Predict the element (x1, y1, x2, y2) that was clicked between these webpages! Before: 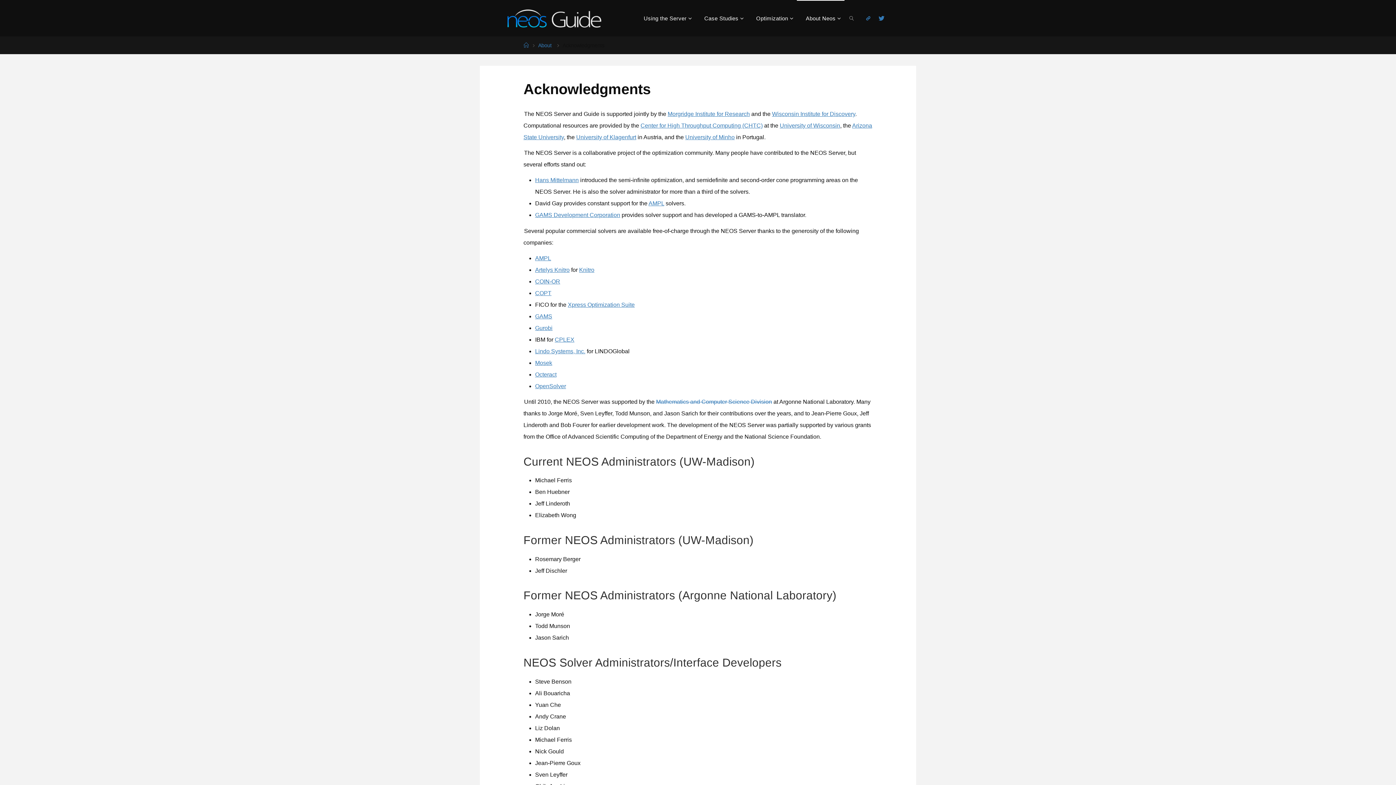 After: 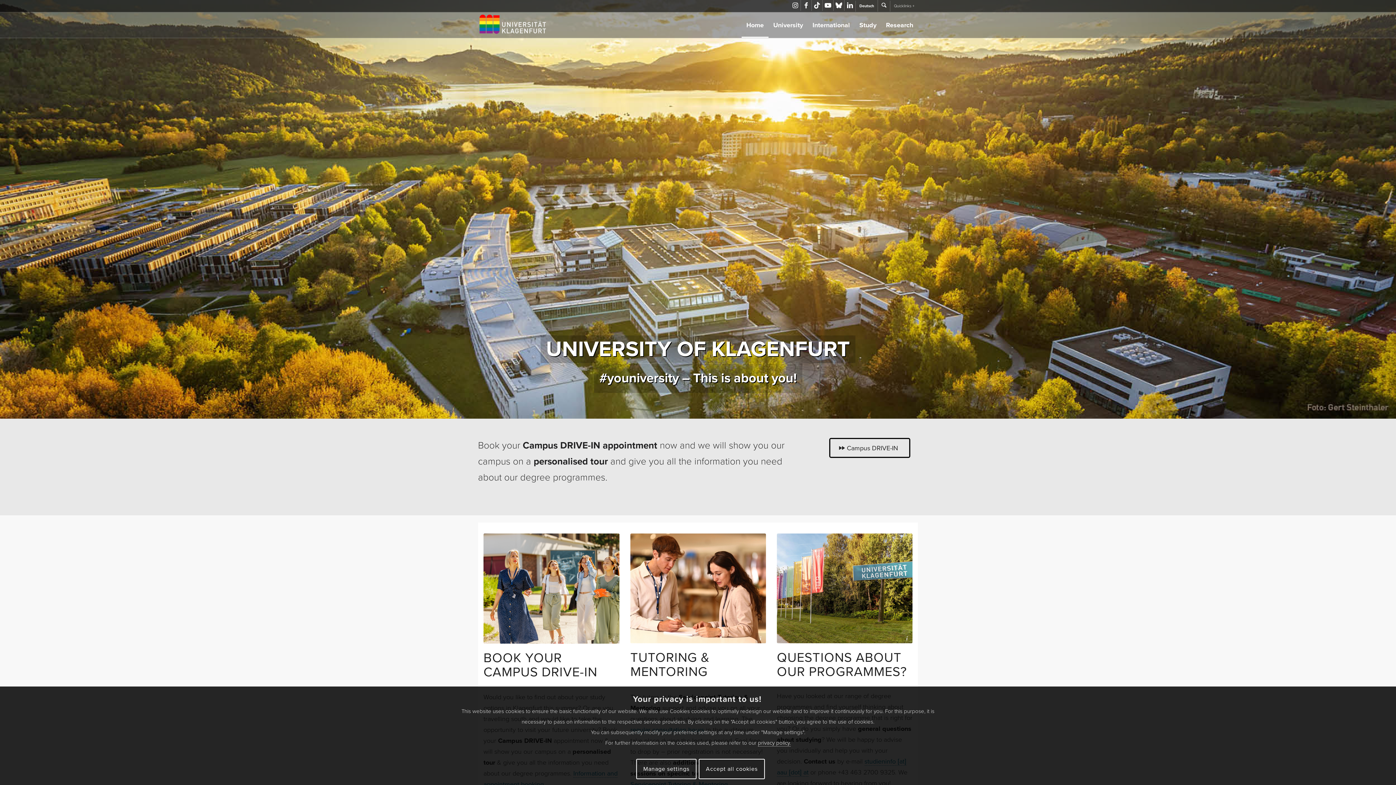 Action: bbox: (576, 134, 636, 140) label: University of Klagenfurt